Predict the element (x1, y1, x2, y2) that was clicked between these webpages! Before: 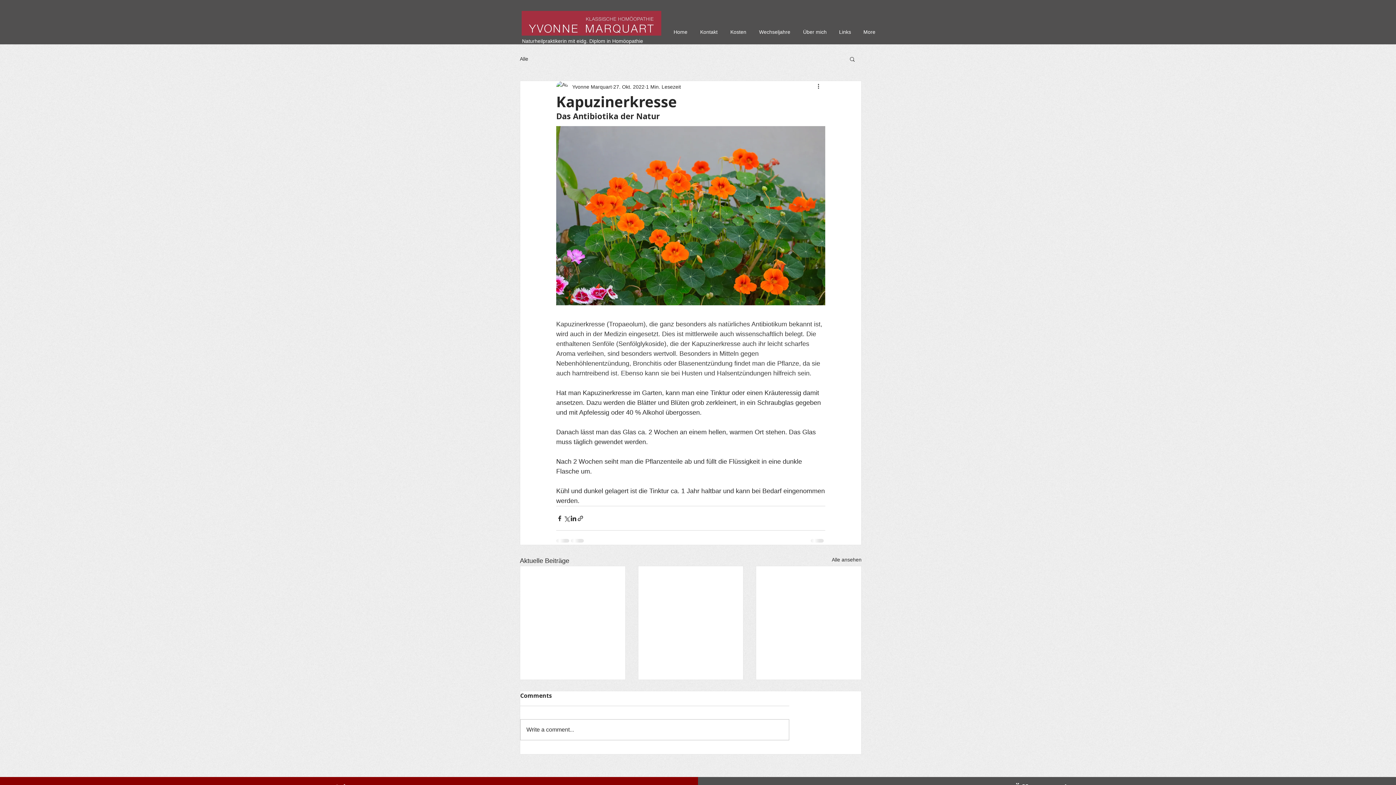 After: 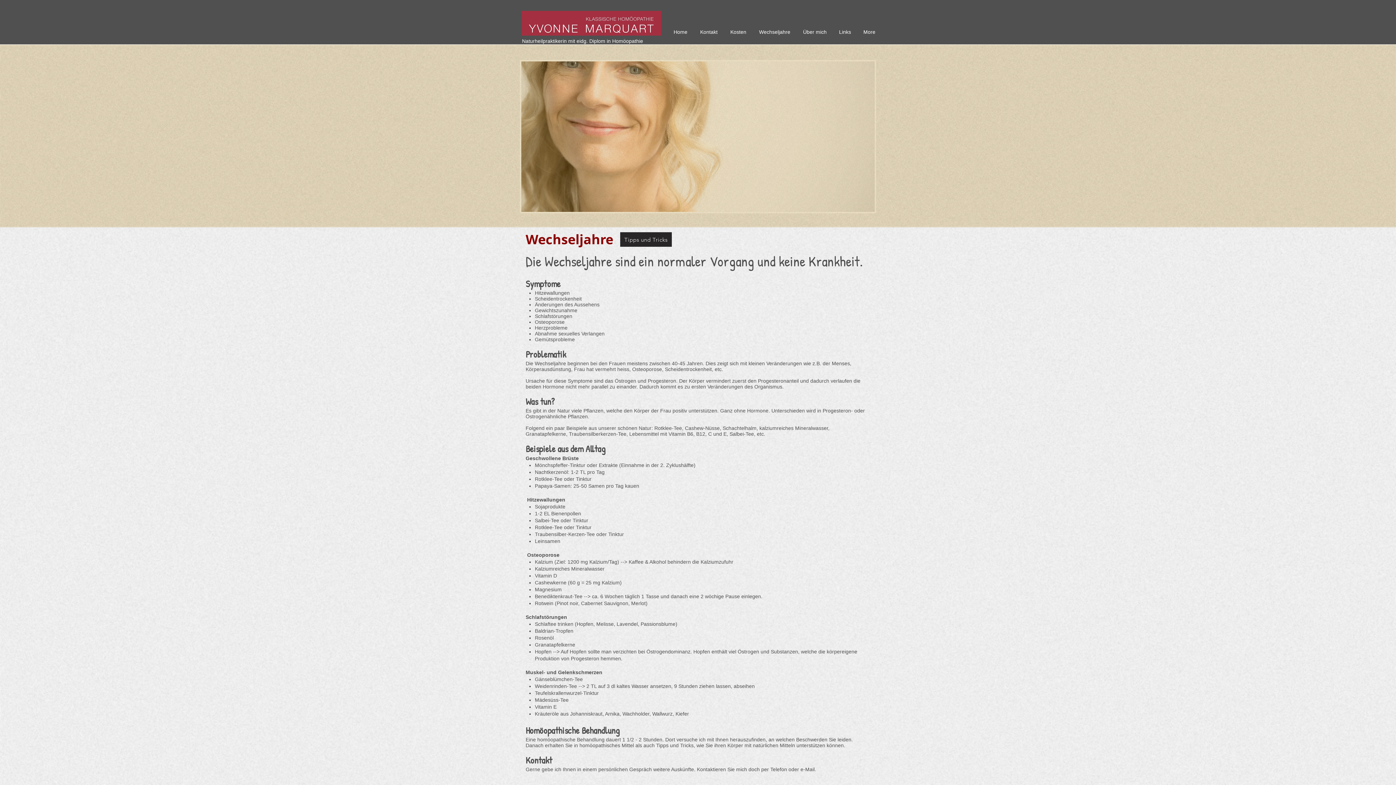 Action: bbox: (752, 25, 796, 38) label: Wechseljahre